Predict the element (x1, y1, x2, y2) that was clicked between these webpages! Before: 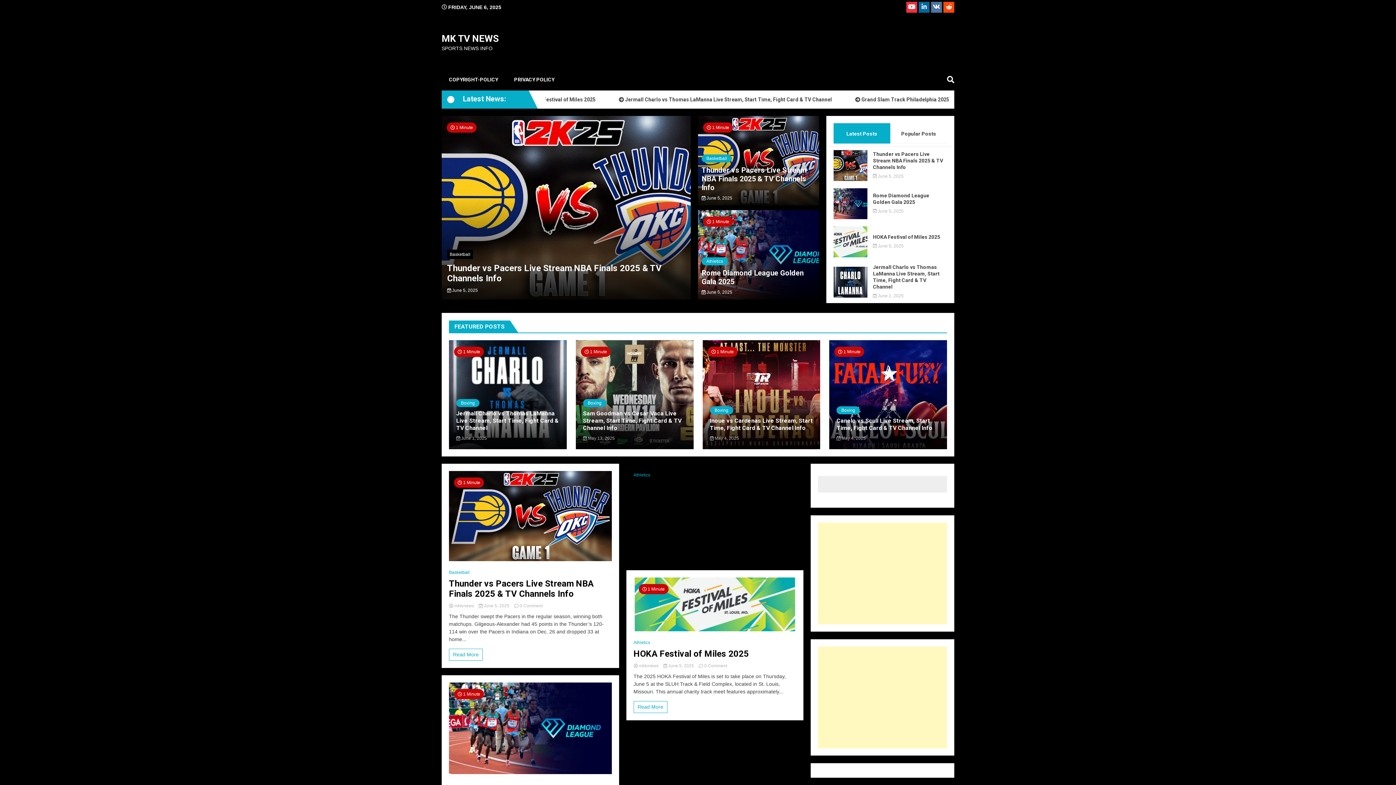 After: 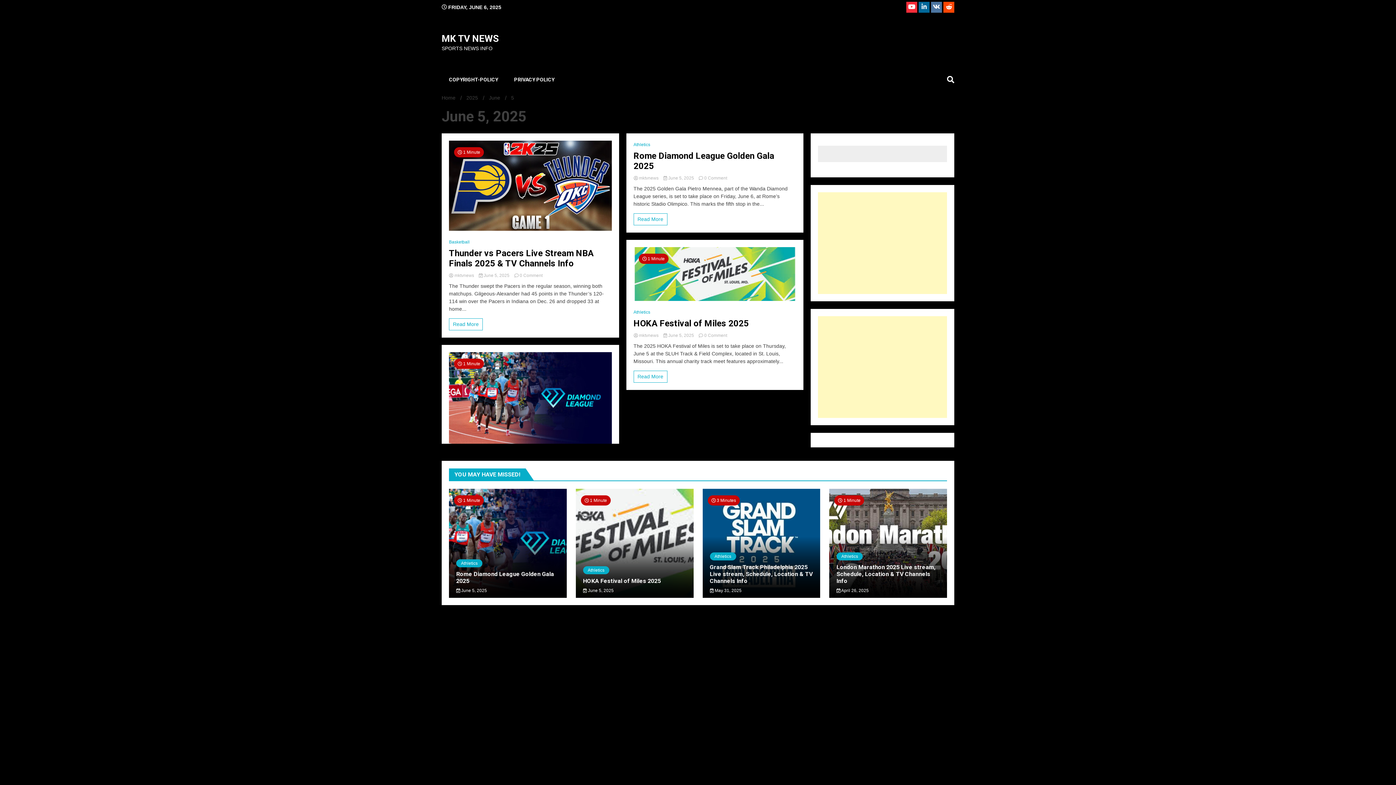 Action: label:  June 5, 2025 bbox: (873, 173, 903, 178)